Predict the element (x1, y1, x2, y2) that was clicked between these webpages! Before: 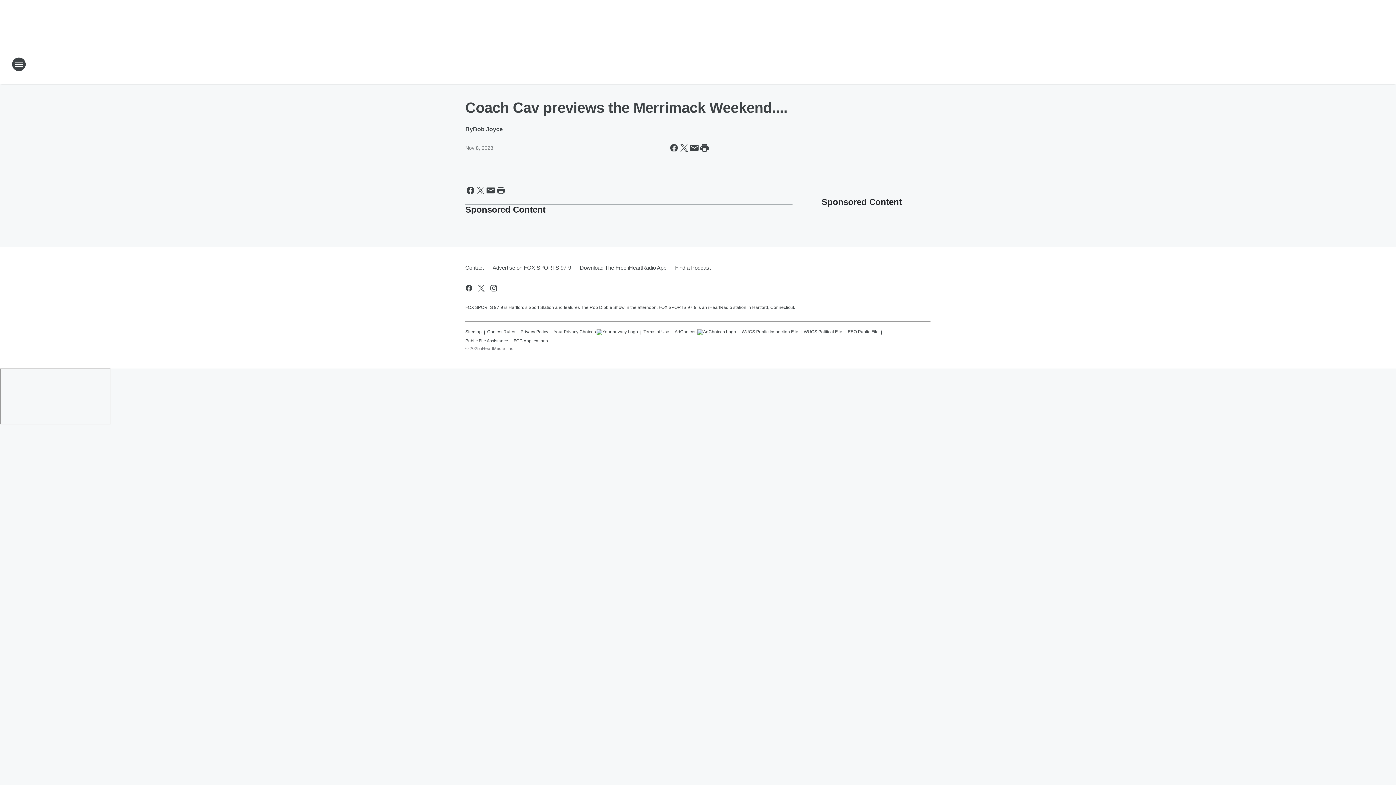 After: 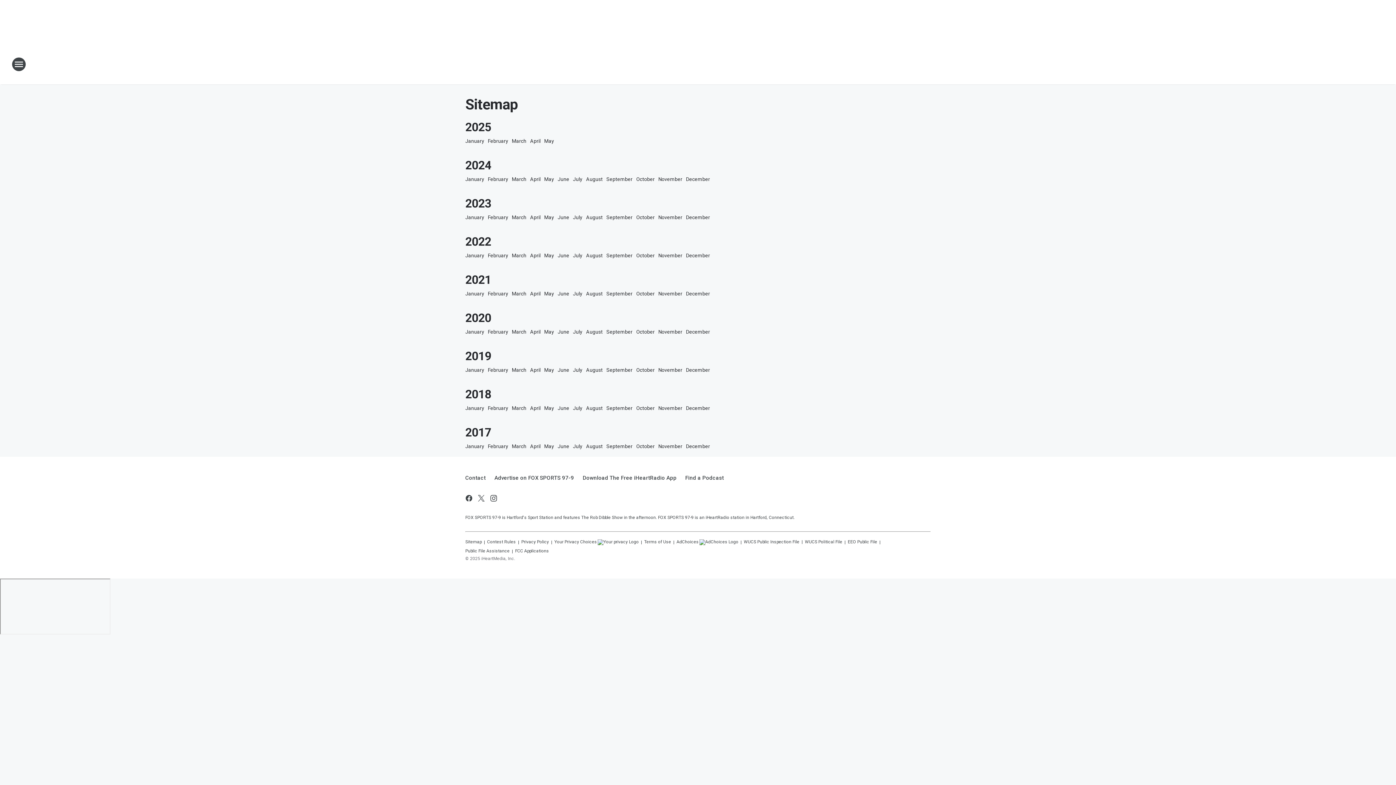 Action: bbox: (465, 326, 481, 335) label: Sitemap